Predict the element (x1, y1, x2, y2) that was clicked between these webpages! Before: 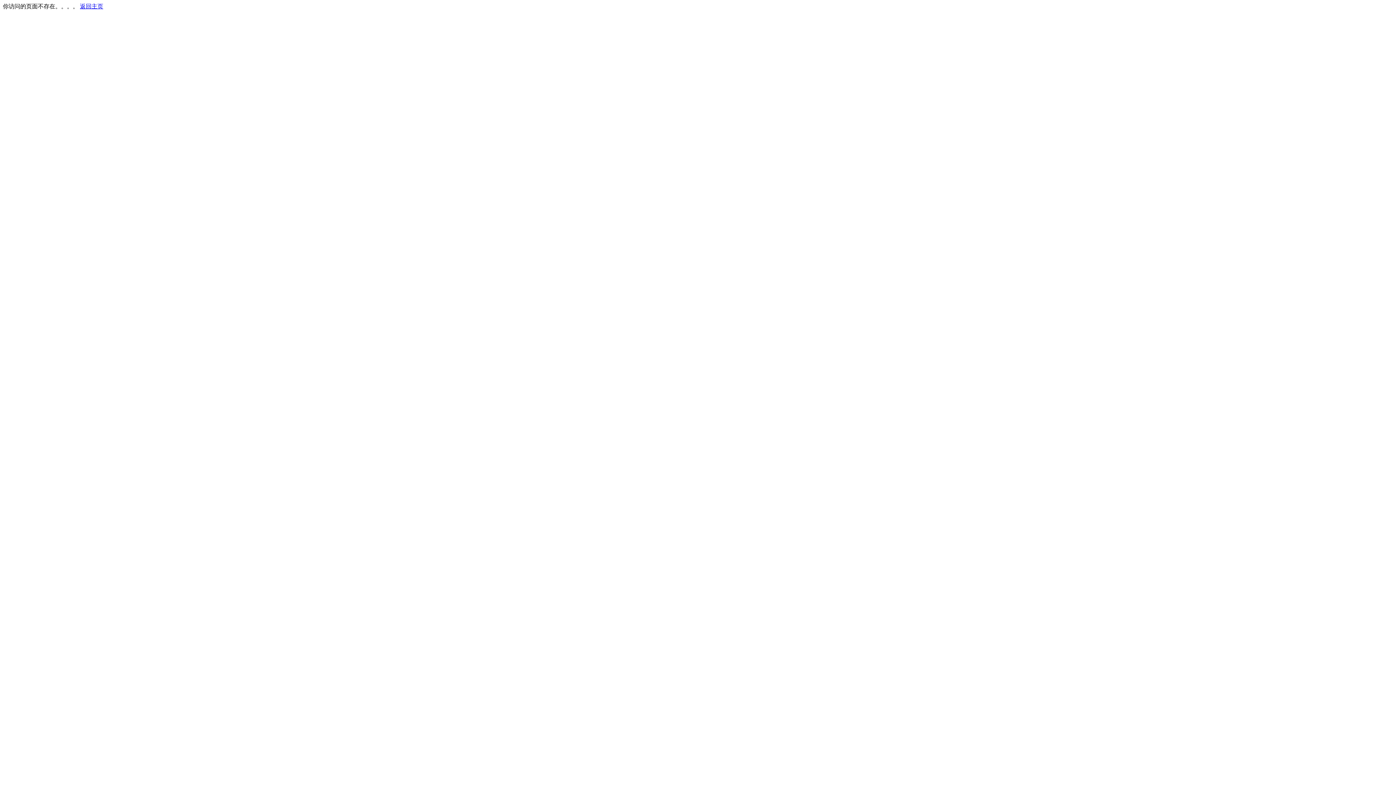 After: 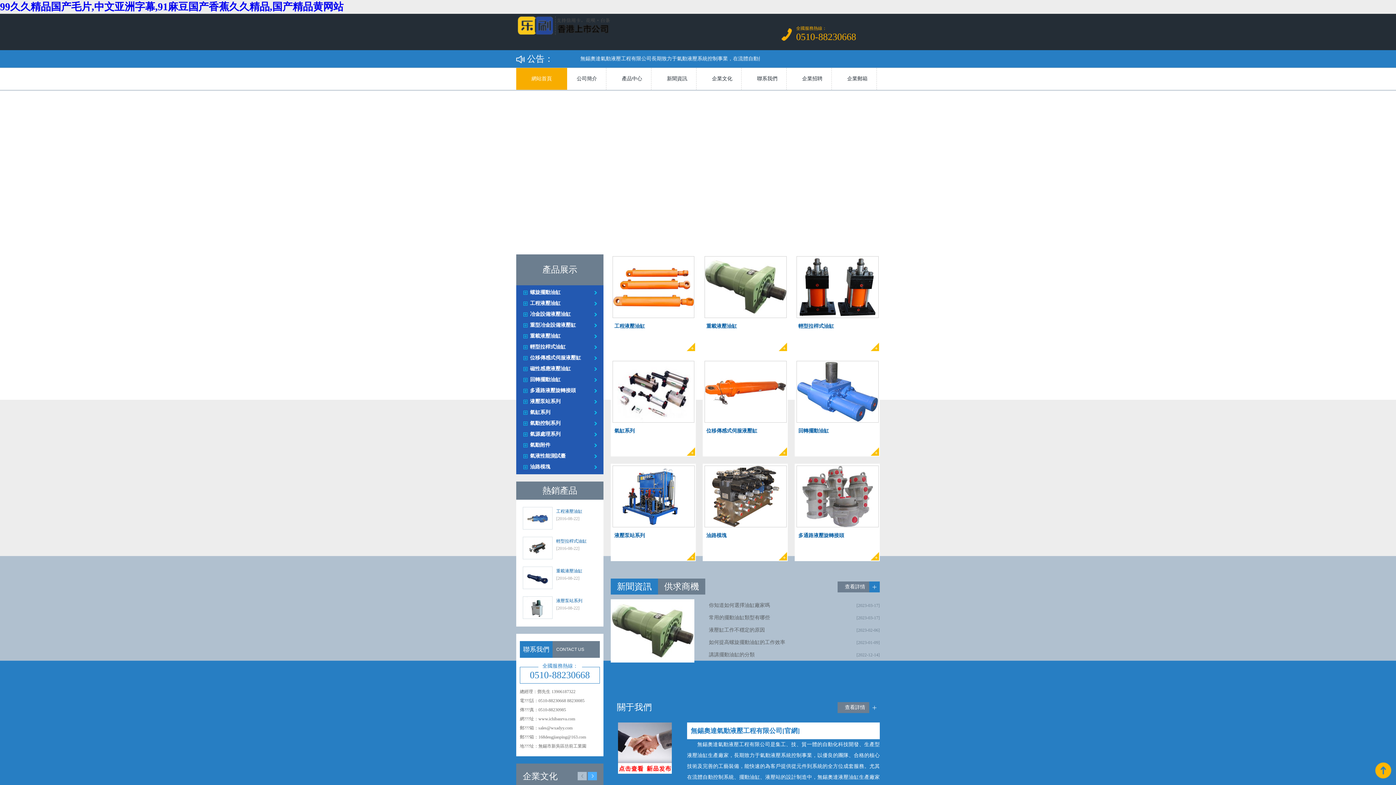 Action: label: 返回主页 bbox: (80, 3, 103, 9)